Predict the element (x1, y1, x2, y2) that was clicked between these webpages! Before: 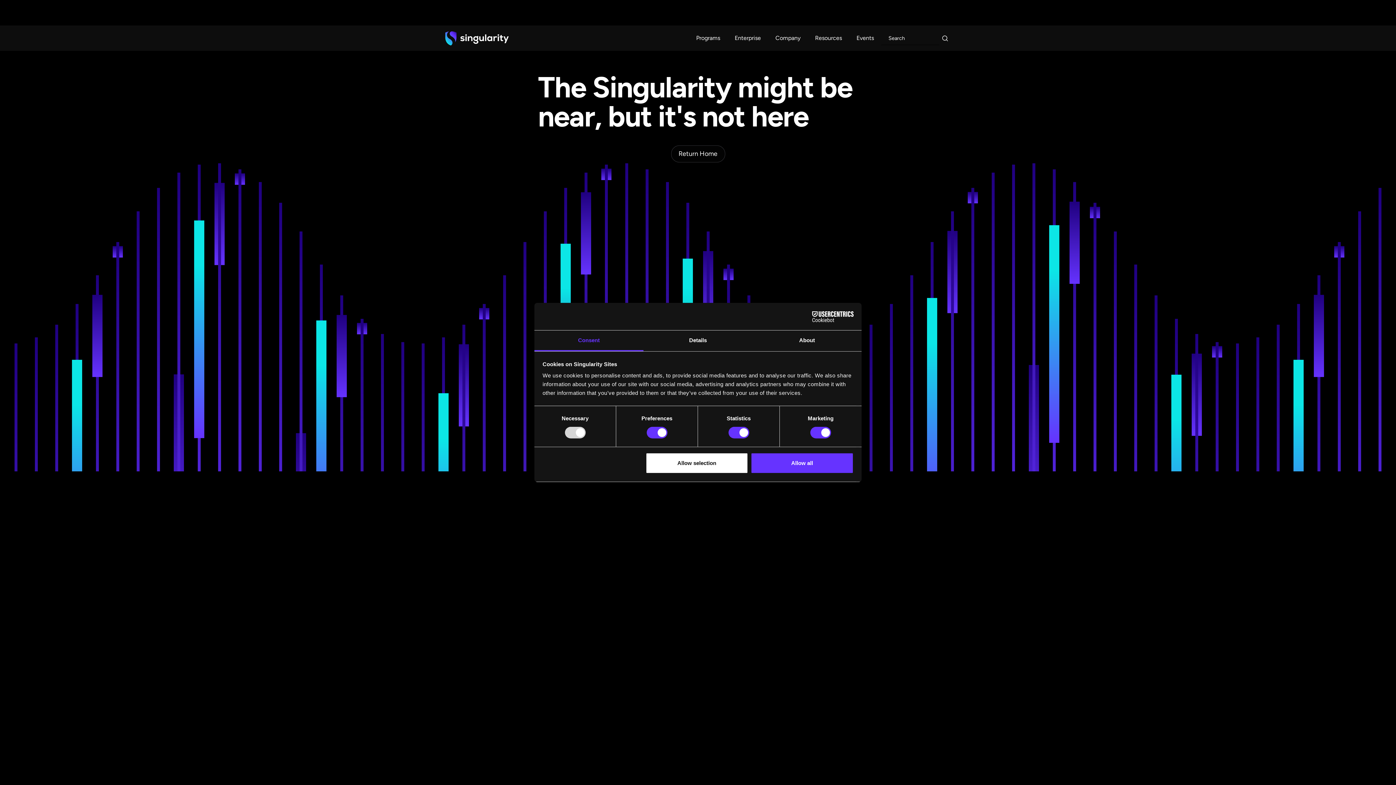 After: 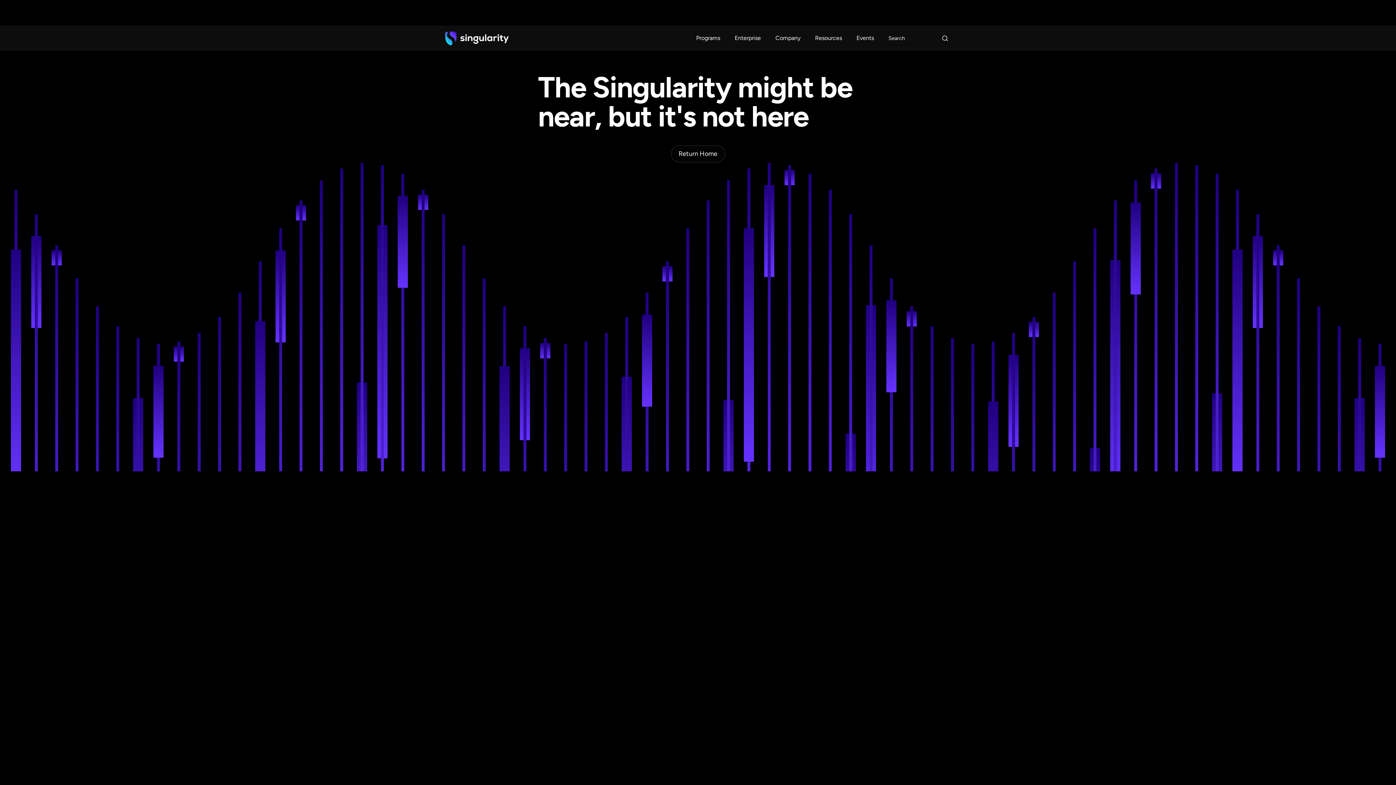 Action: bbox: (751, 452, 853, 473) label: Allow all